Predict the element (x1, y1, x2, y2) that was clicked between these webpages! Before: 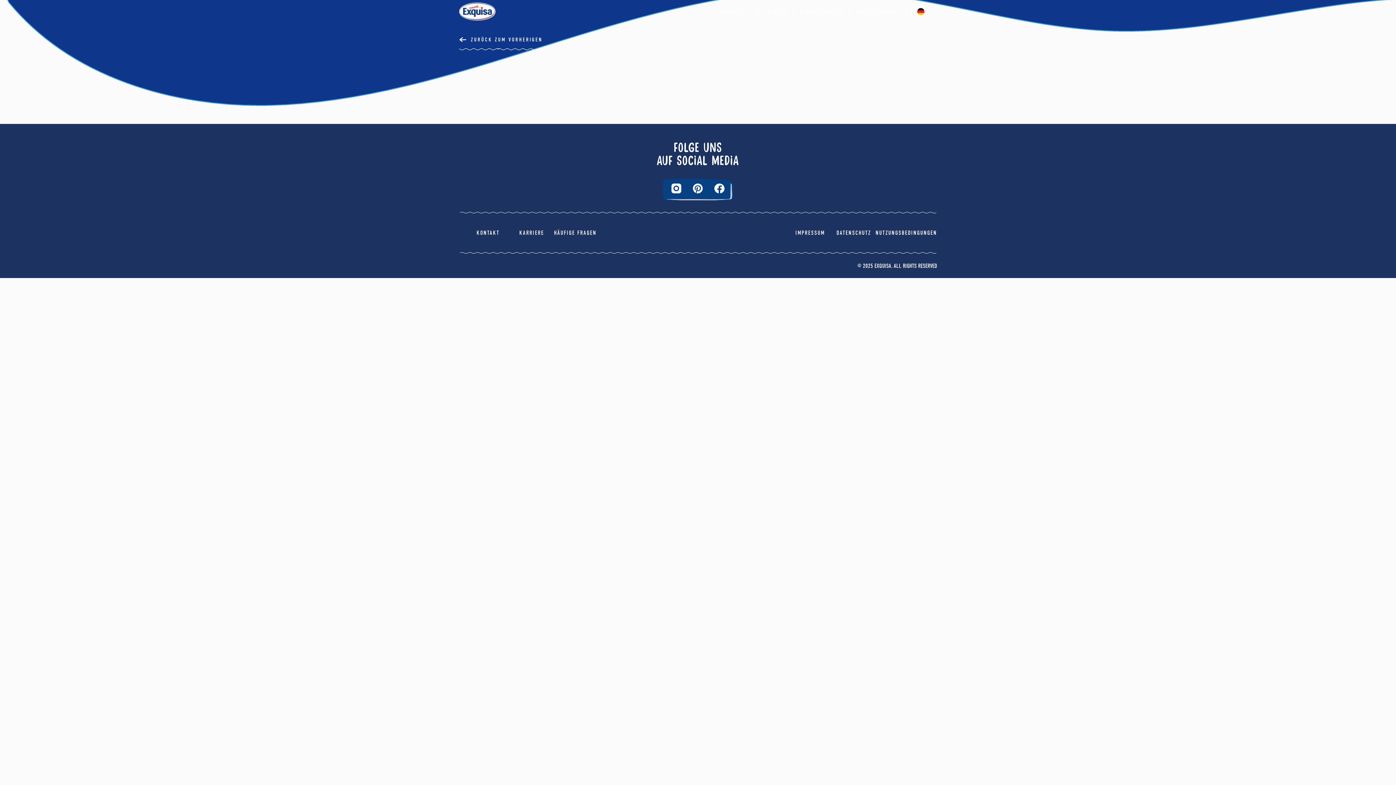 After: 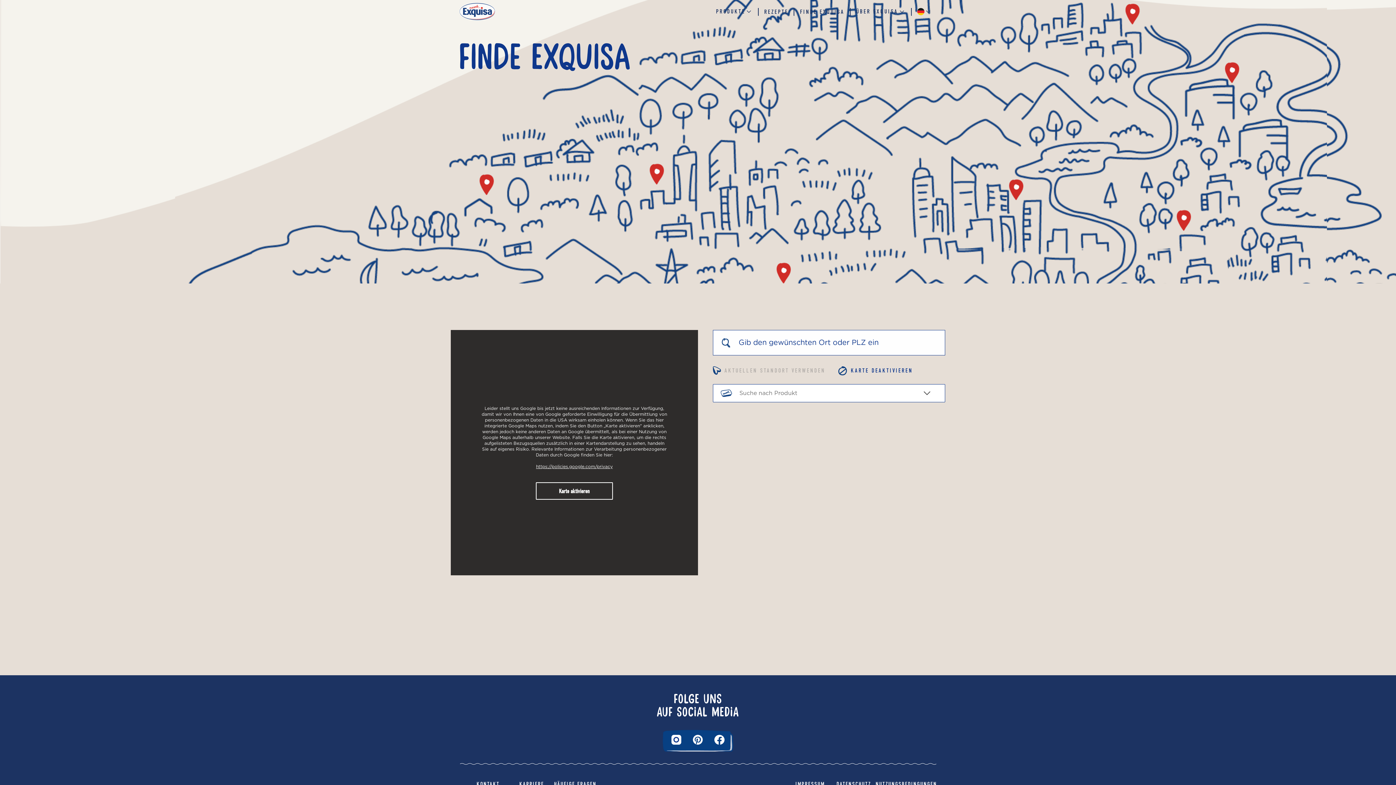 Action: bbox: (800, 8, 844, 15) label: FINDE EXQUISA